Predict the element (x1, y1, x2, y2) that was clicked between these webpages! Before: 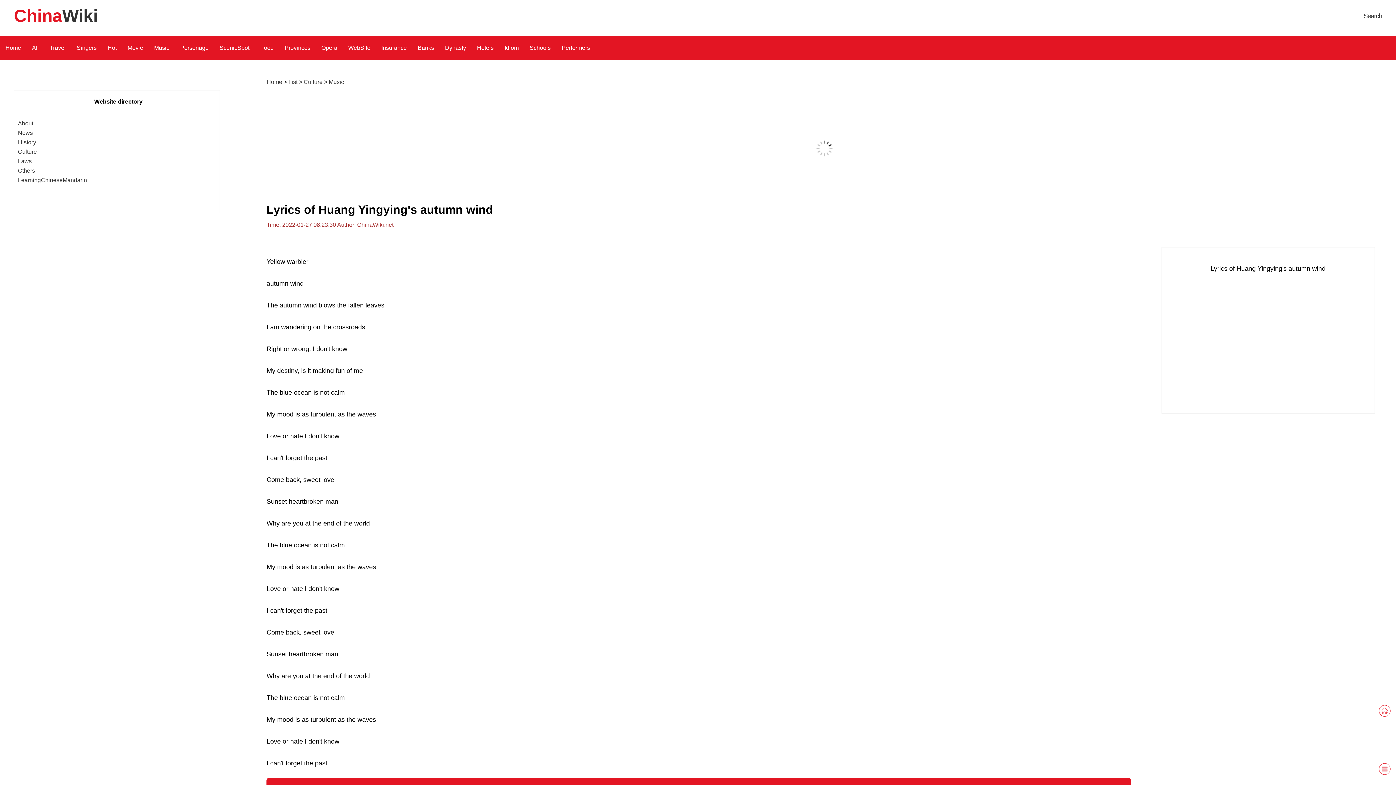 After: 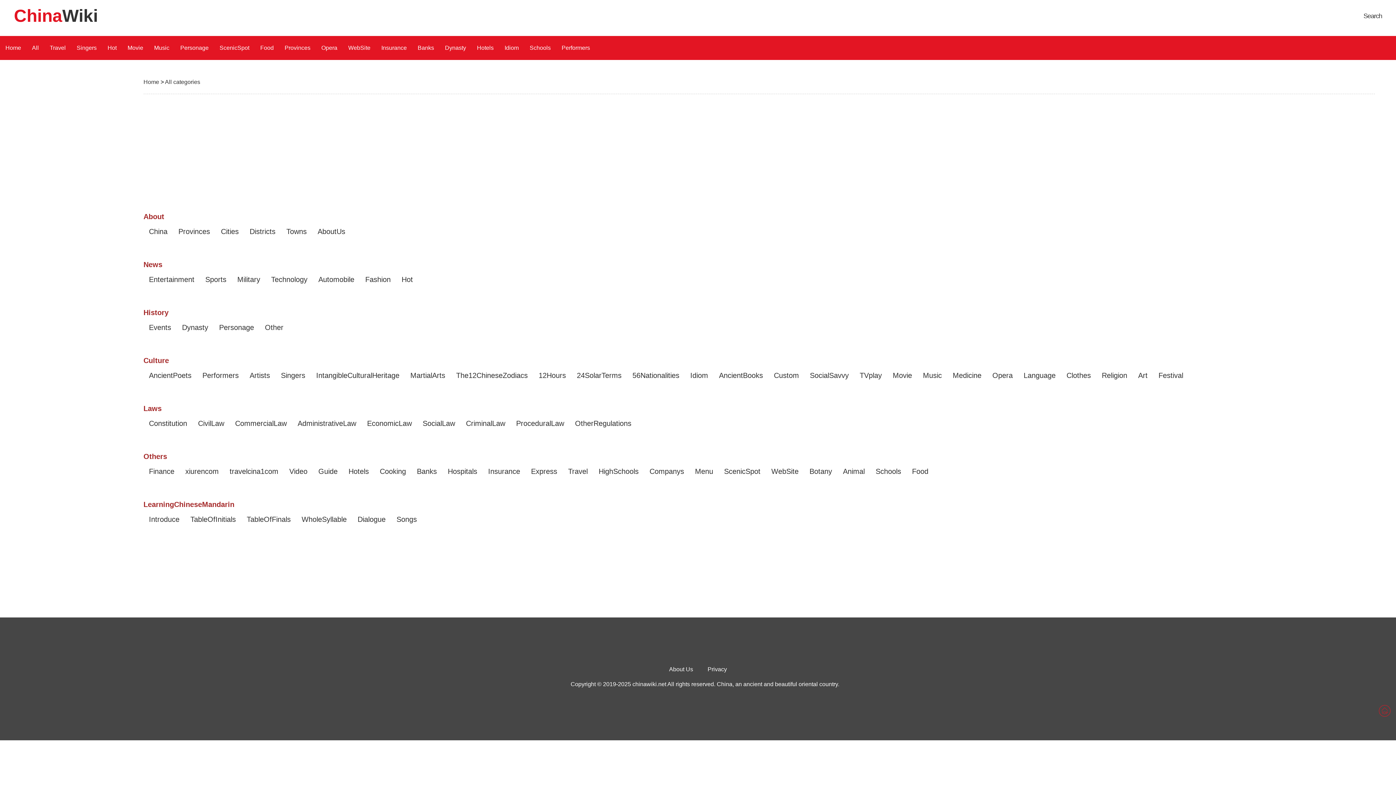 Action: bbox: (288, 78, 297, 85) label: List